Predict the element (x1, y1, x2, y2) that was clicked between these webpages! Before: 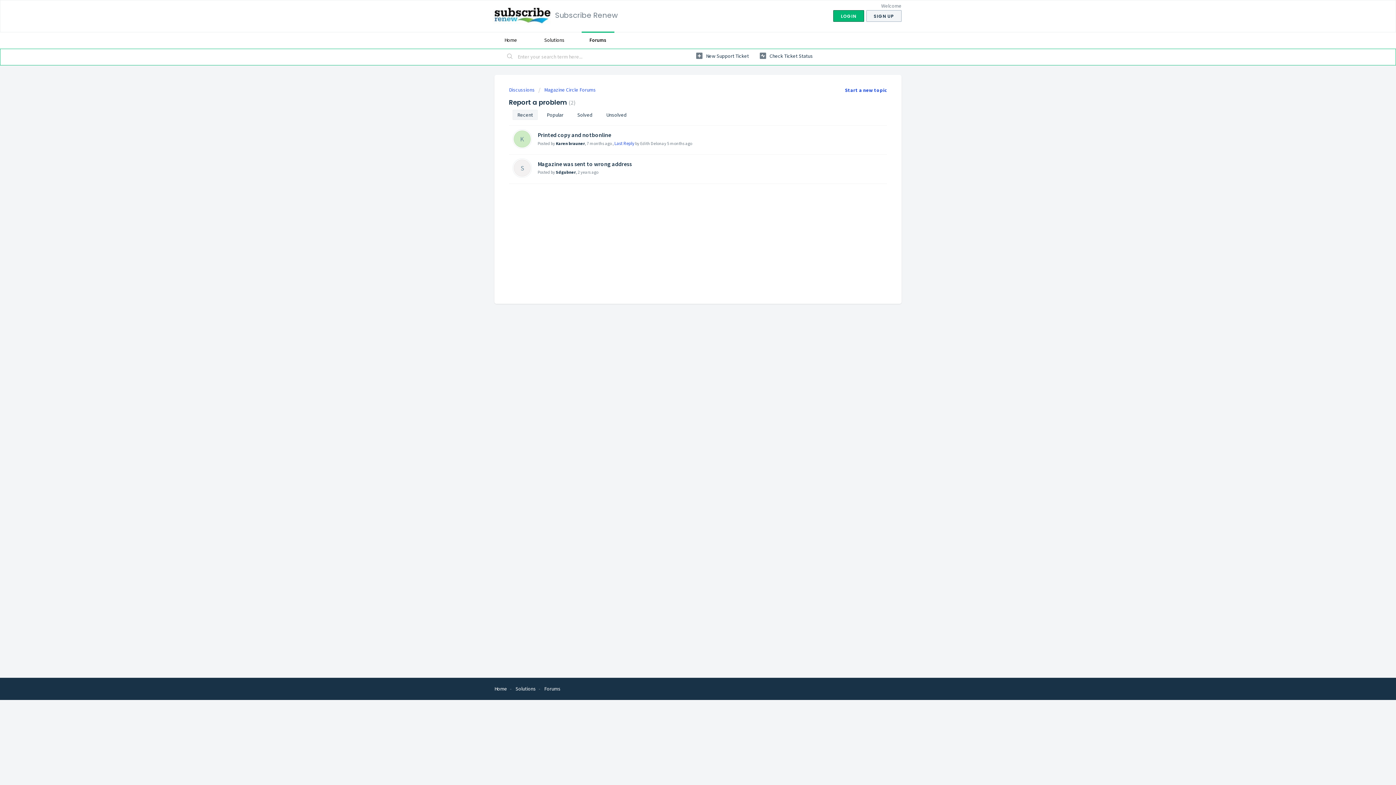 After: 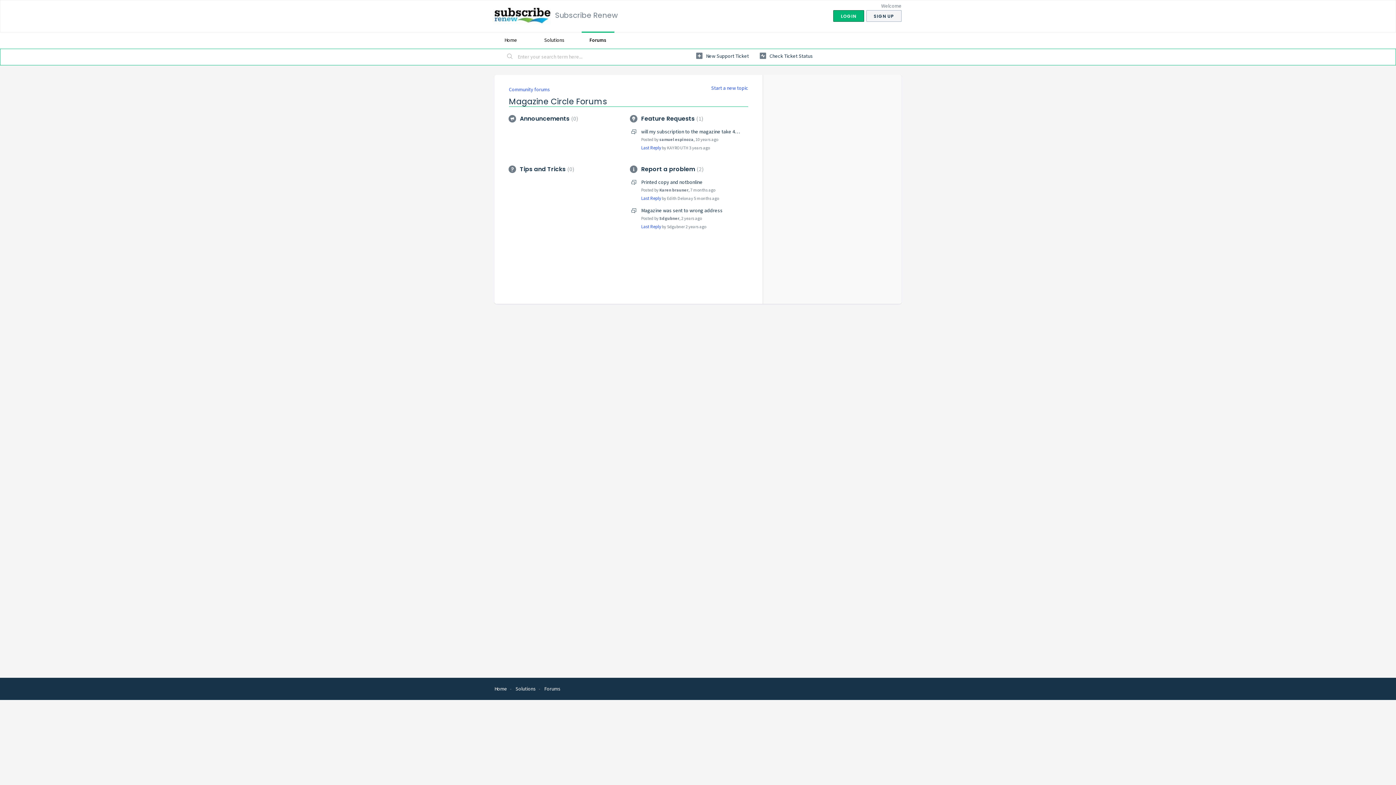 Action: label: Magazine Circle Forums bbox: (538, 86, 596, 93)